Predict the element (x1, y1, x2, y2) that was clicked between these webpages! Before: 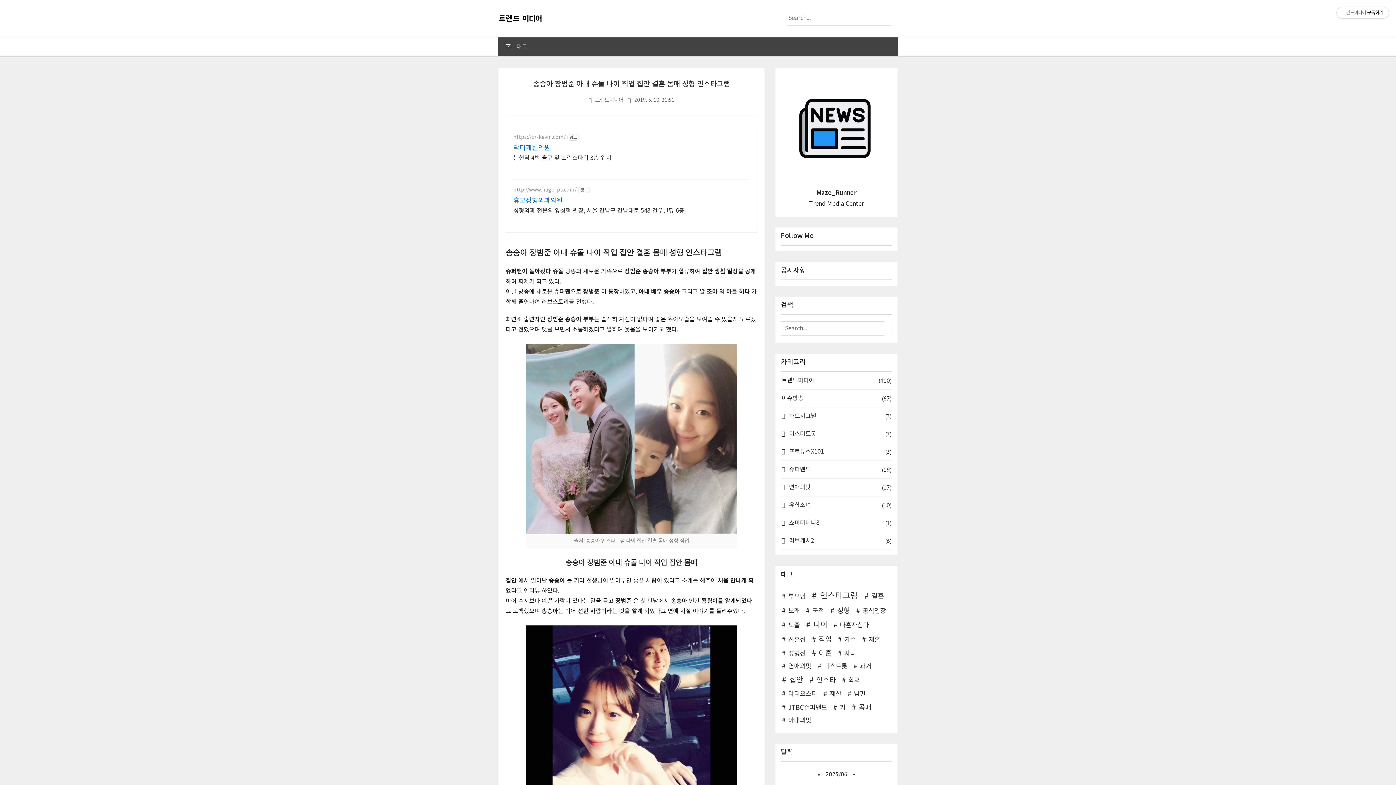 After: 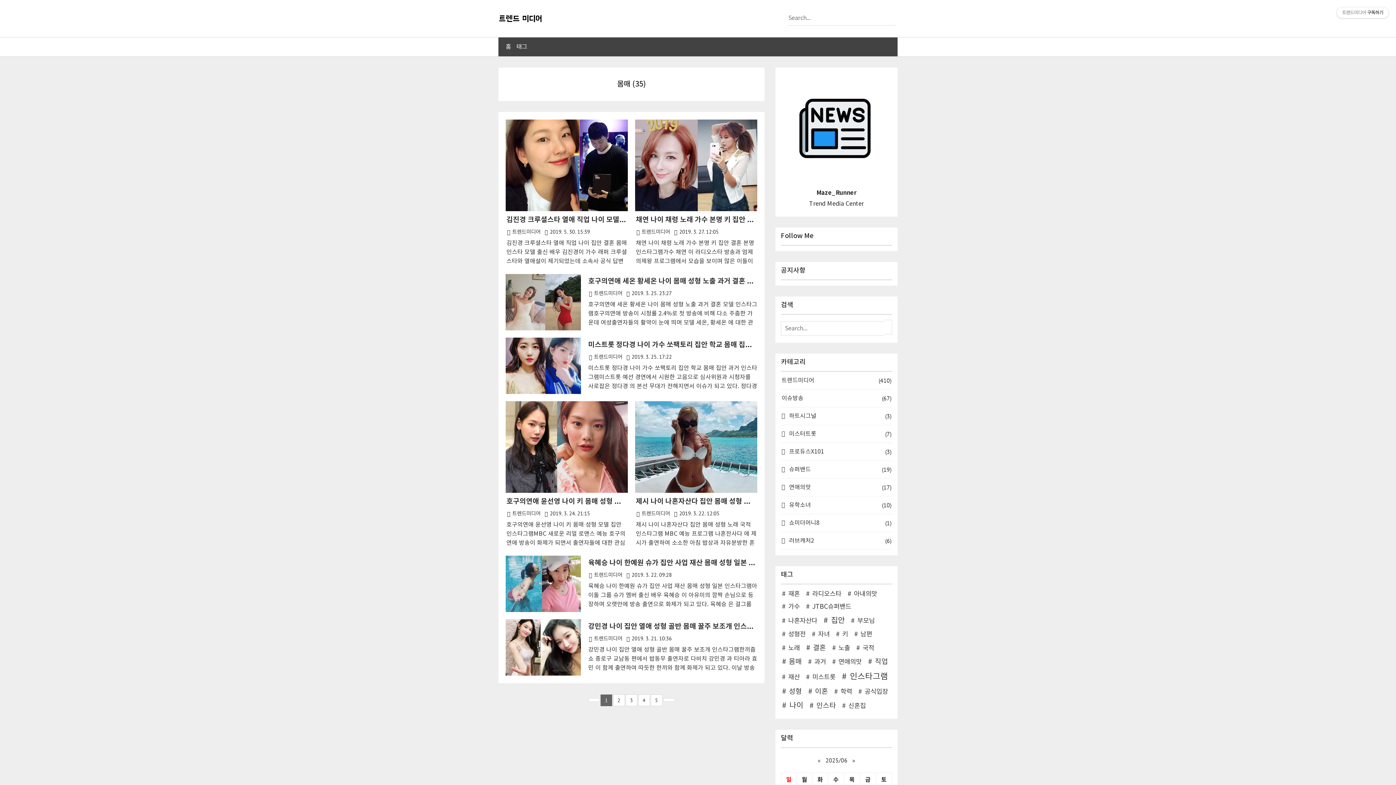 Action: bbox: (851, 701, 871, 714) label: 몸매